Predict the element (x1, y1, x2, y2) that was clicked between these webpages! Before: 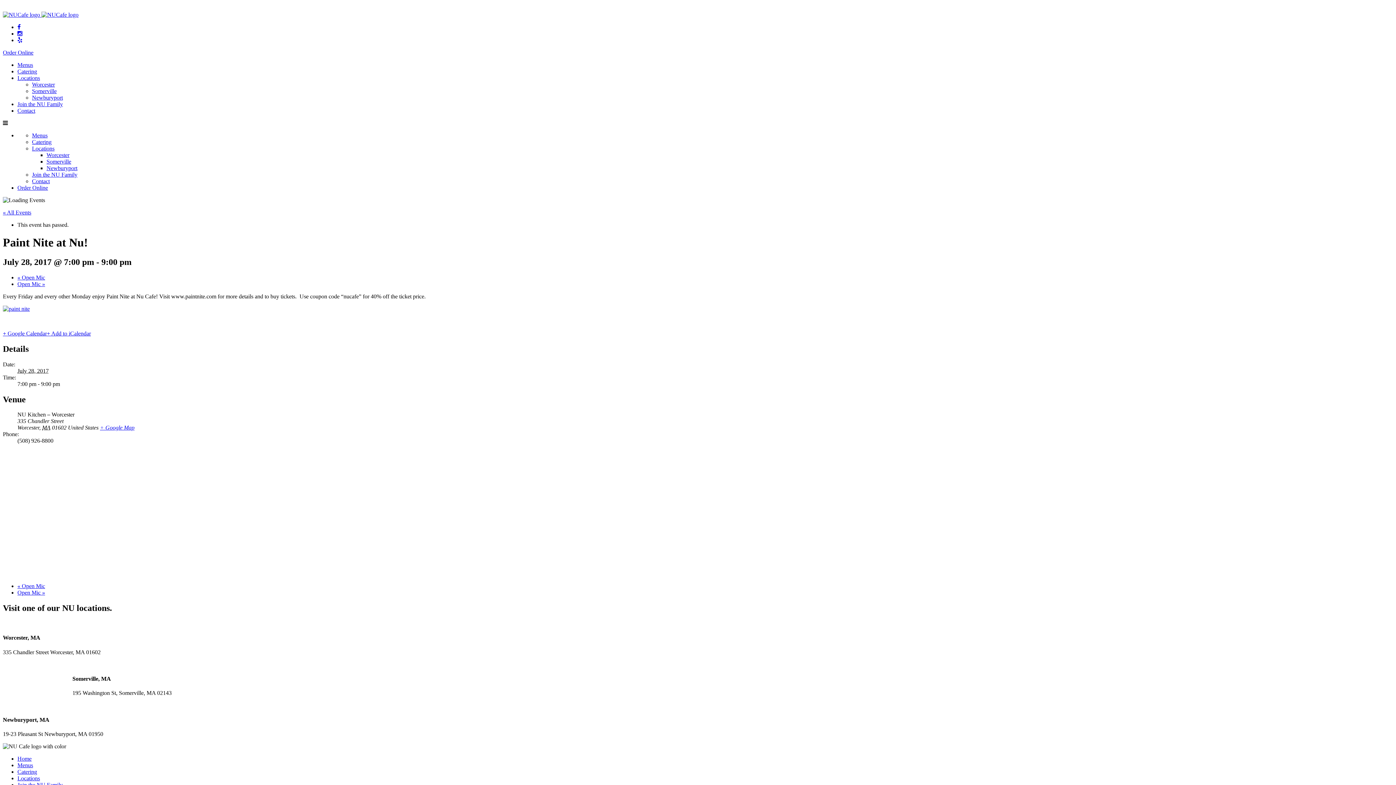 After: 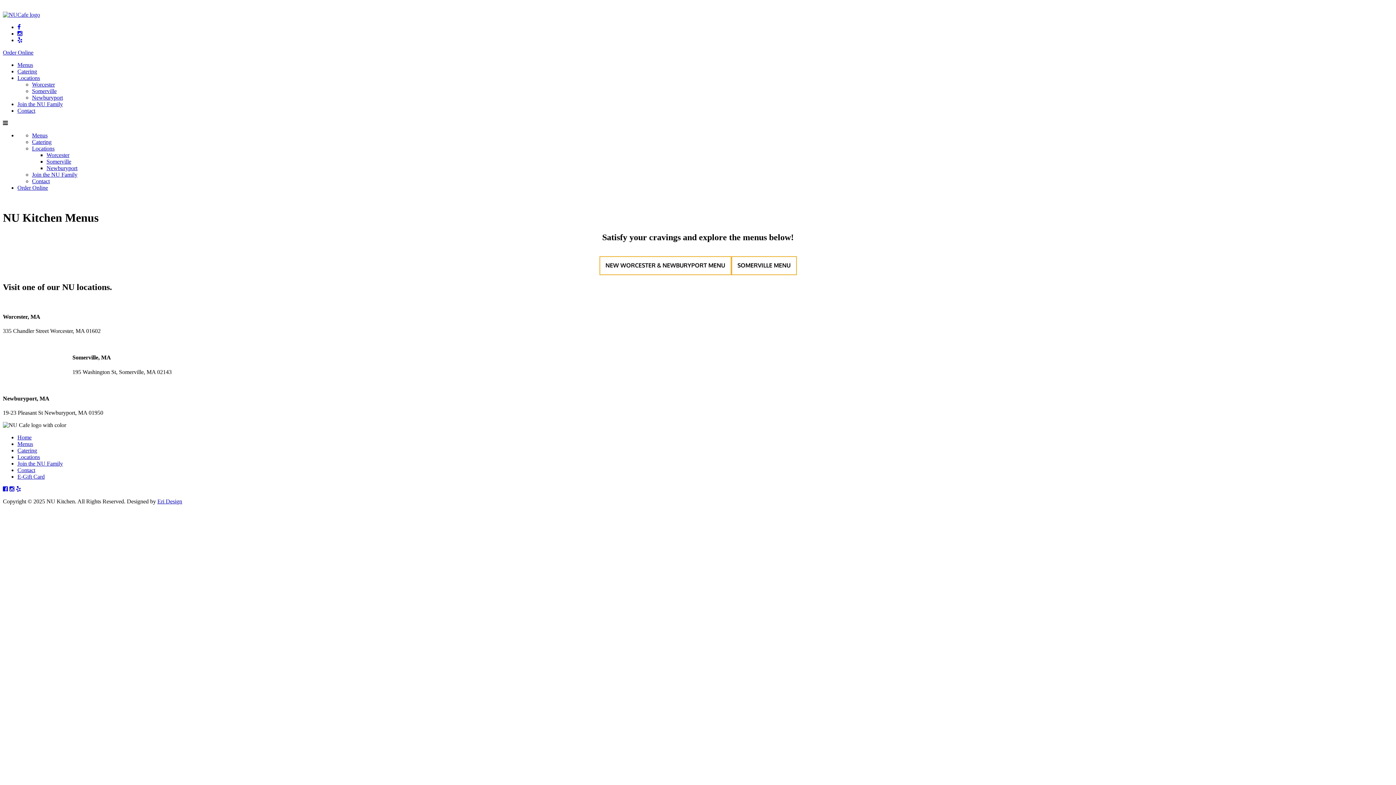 Action: label: Menus bbox: (17, 61, 33, 68)